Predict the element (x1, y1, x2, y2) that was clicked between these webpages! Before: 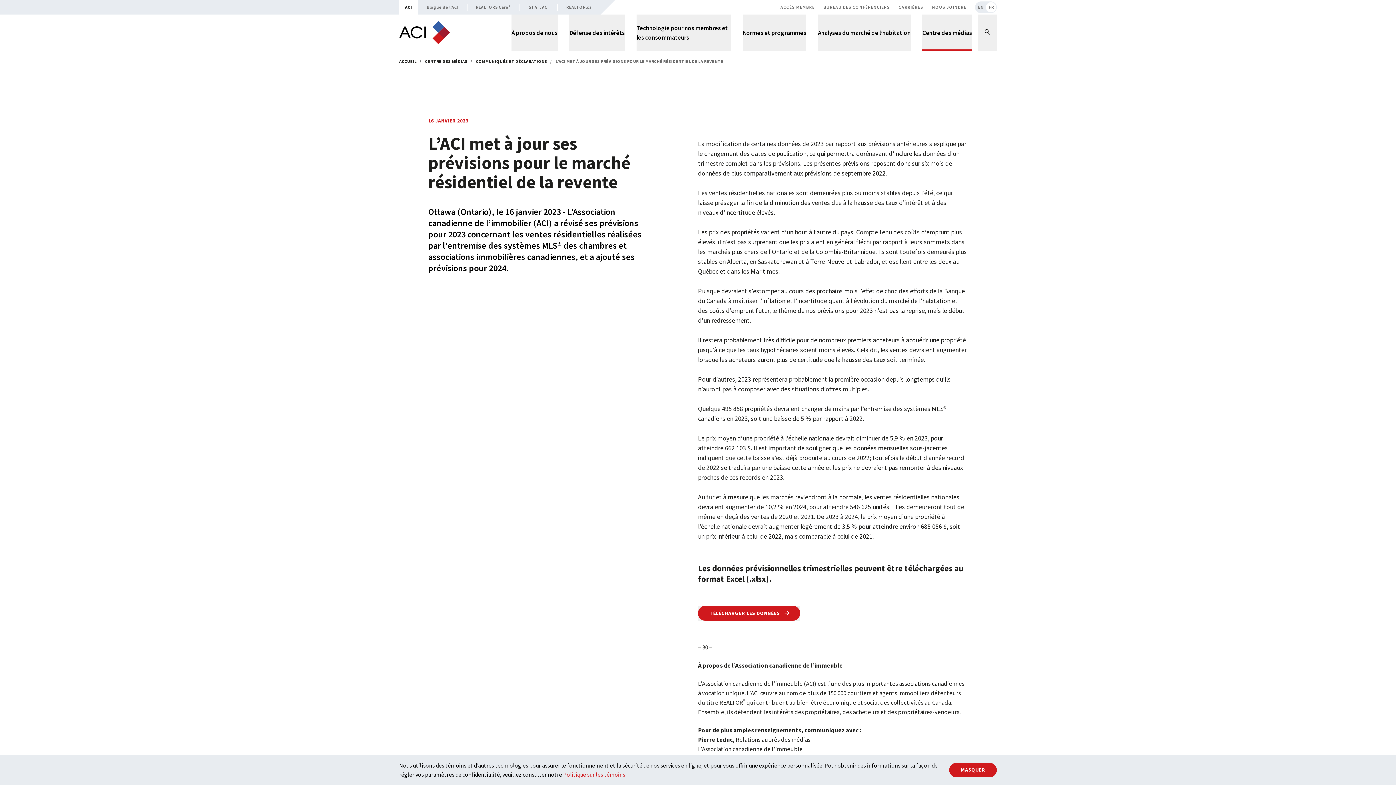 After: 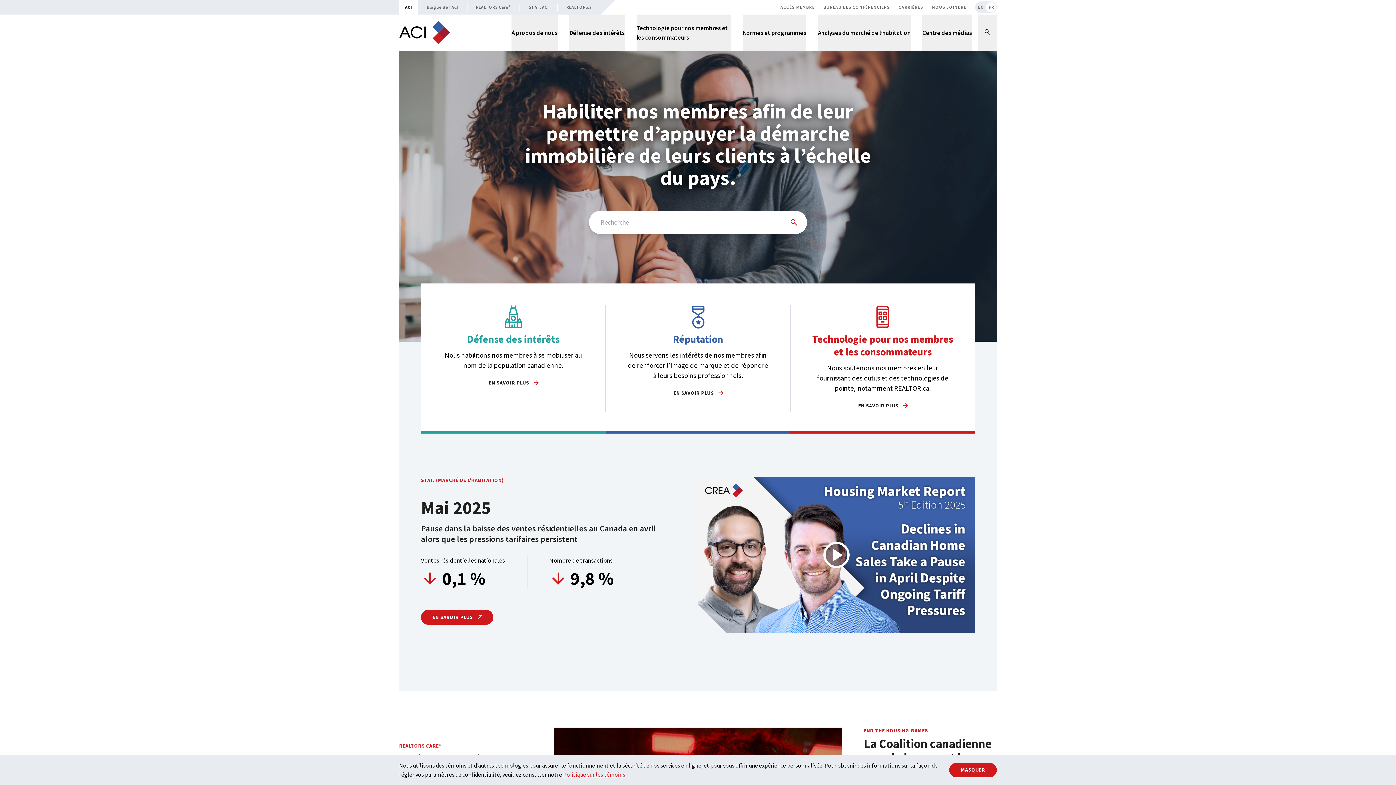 Action: bbox: (399, 0, 418, 14) label: ACI